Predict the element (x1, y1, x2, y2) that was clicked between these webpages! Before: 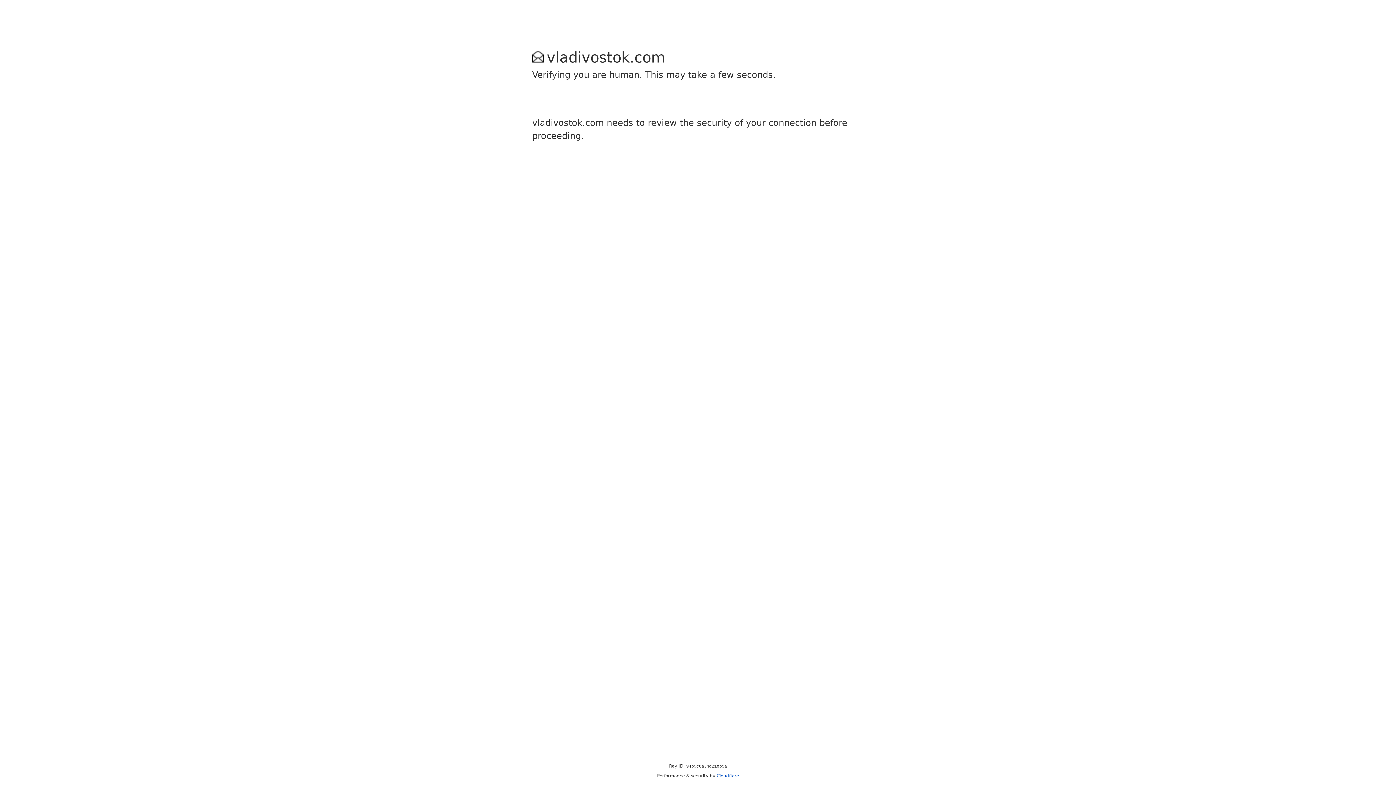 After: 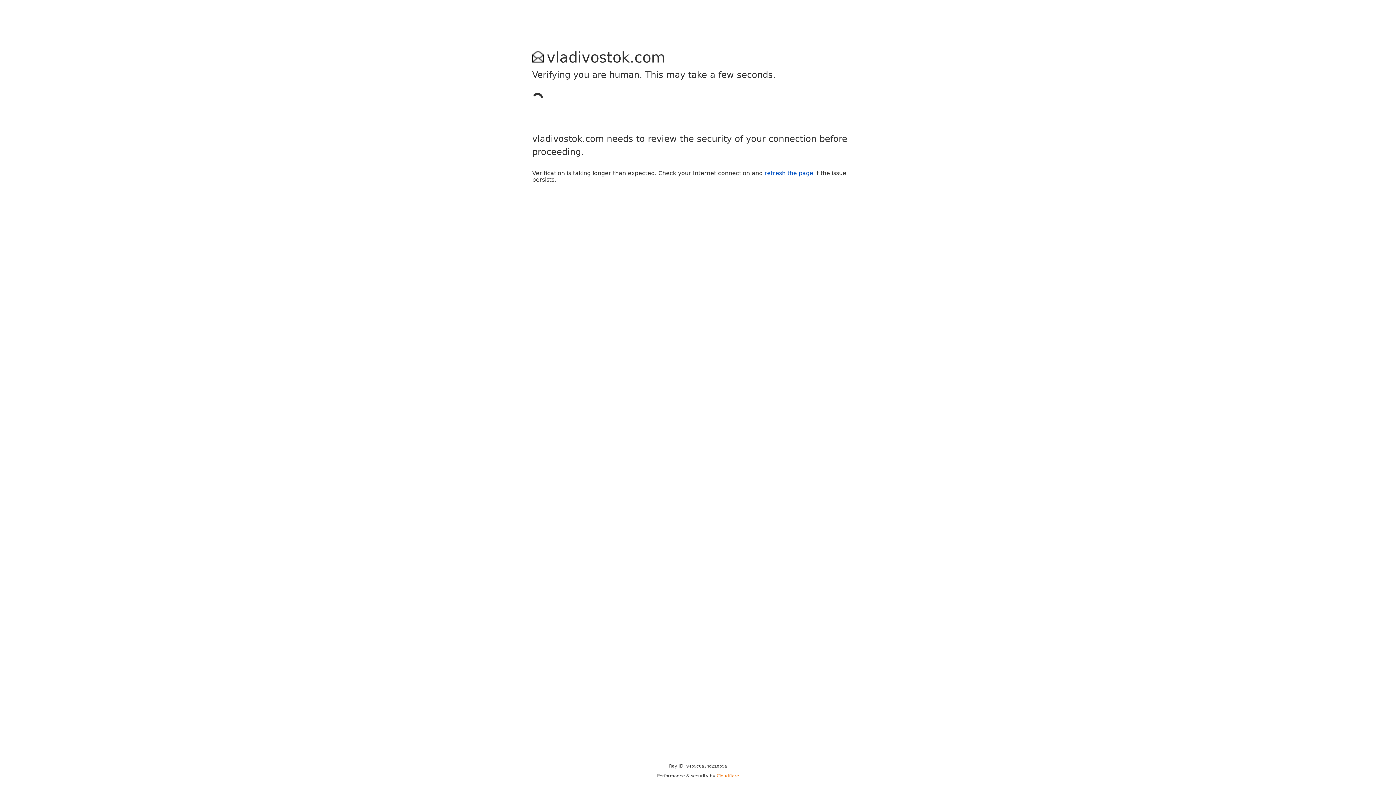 Action: bbox: (716, 773, 739, 778) label: Cloudflare